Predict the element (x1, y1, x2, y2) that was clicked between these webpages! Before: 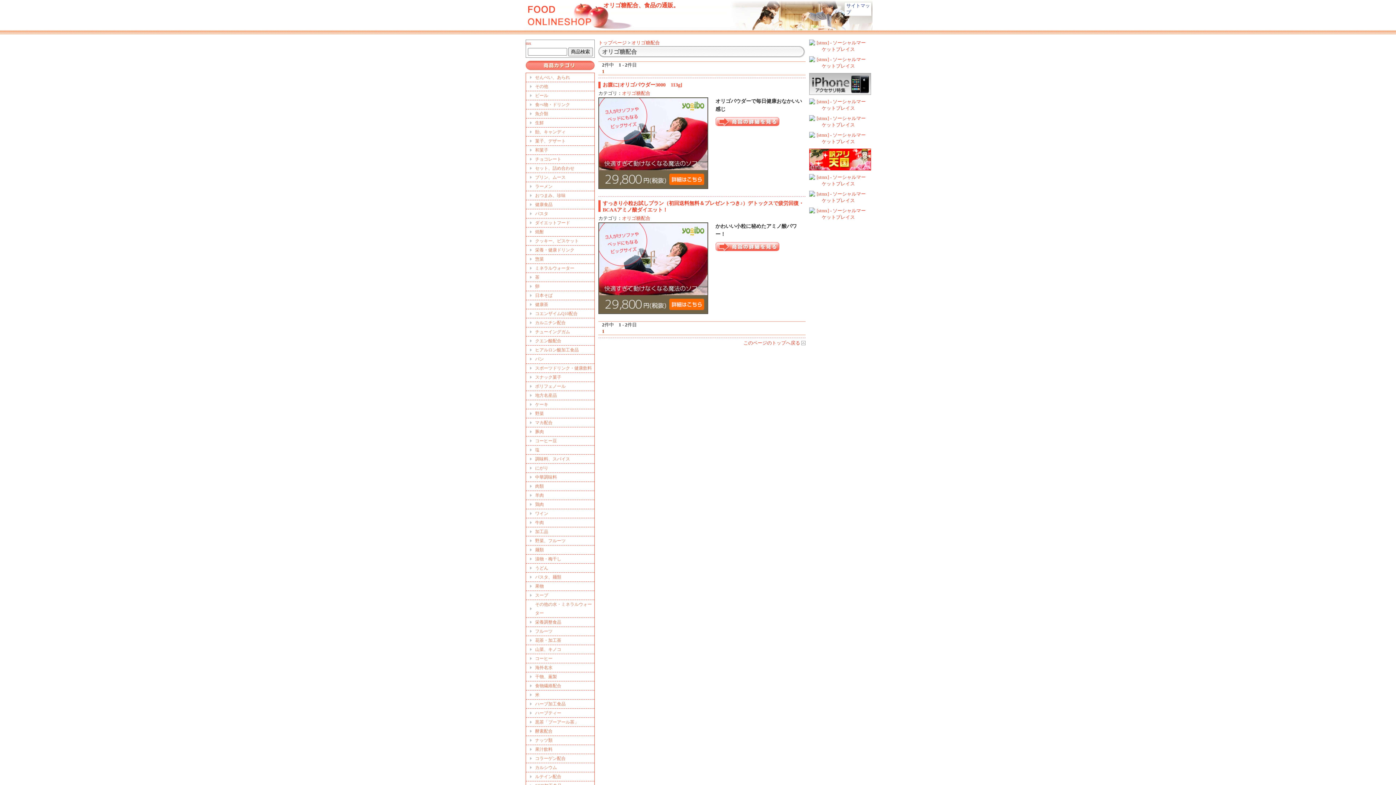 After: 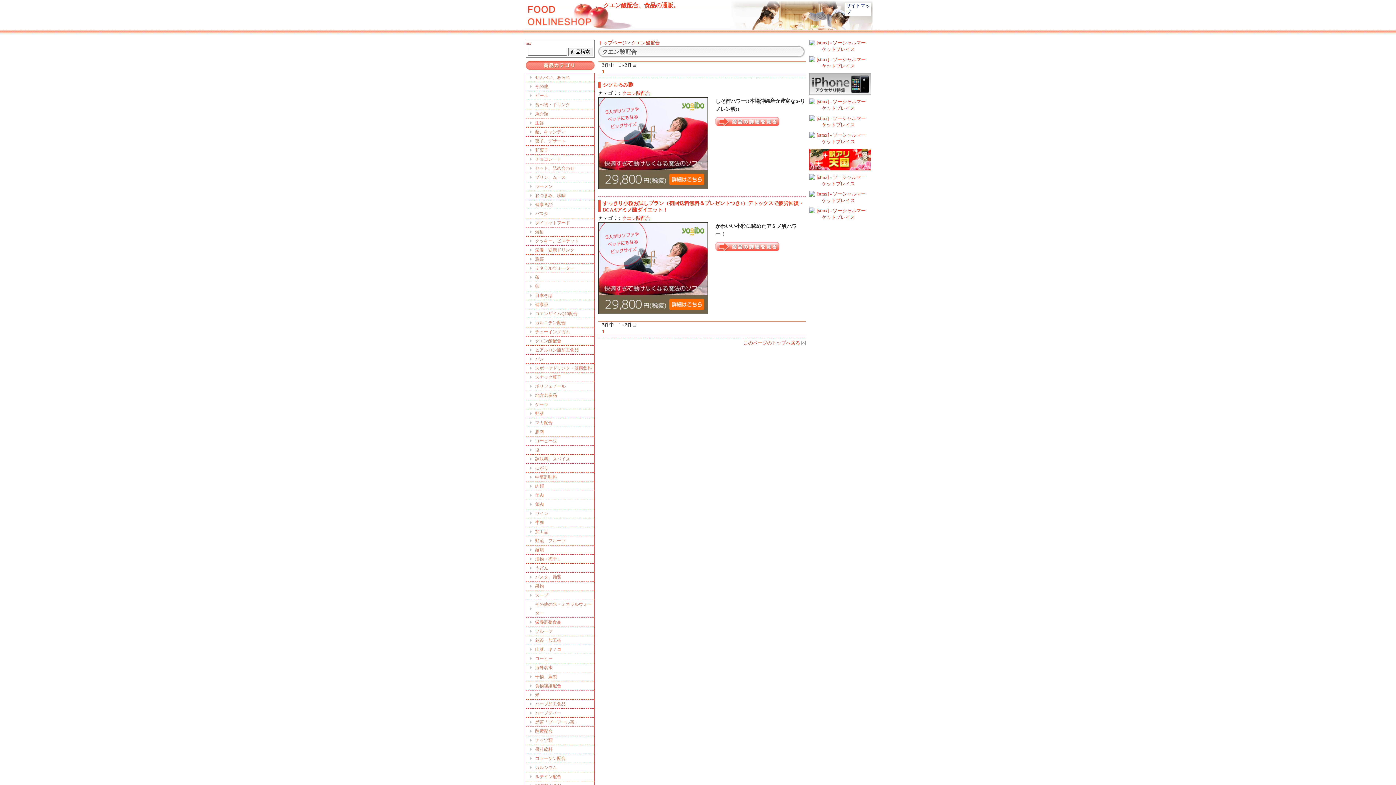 Action: bbox: (529, 336, 595, 345) label: クエン酸配合